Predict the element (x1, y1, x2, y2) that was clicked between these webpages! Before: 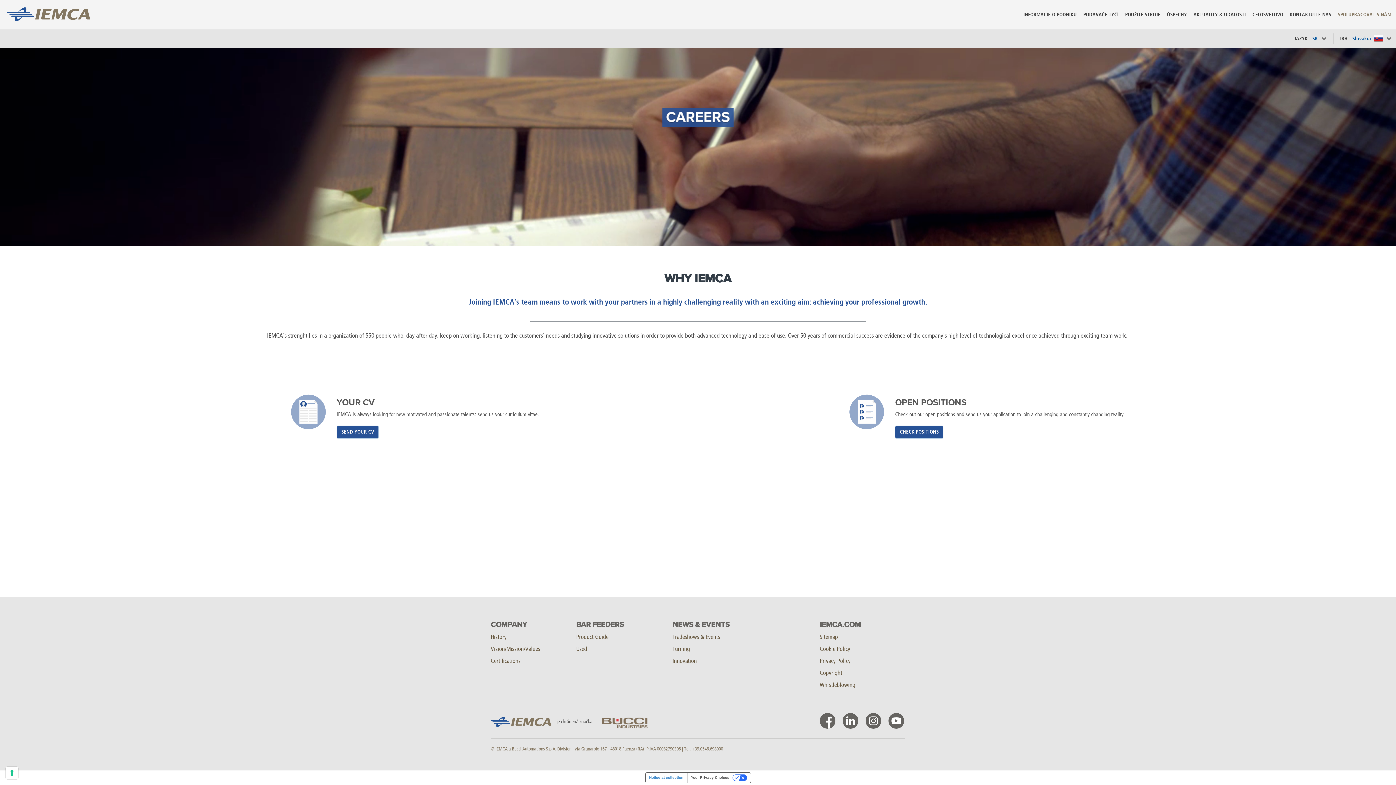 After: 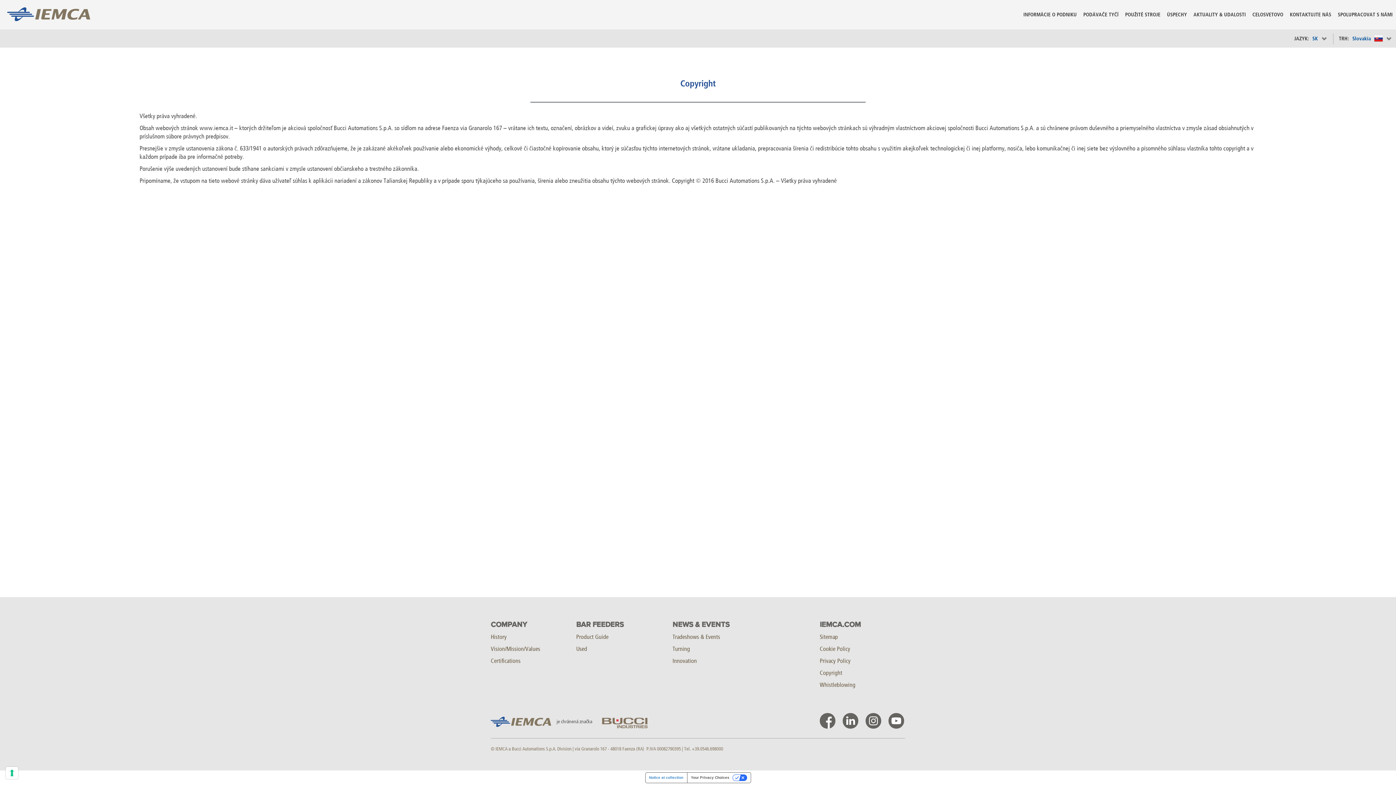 Action: label: Copyright bbox: (820, 669, 842, 676)